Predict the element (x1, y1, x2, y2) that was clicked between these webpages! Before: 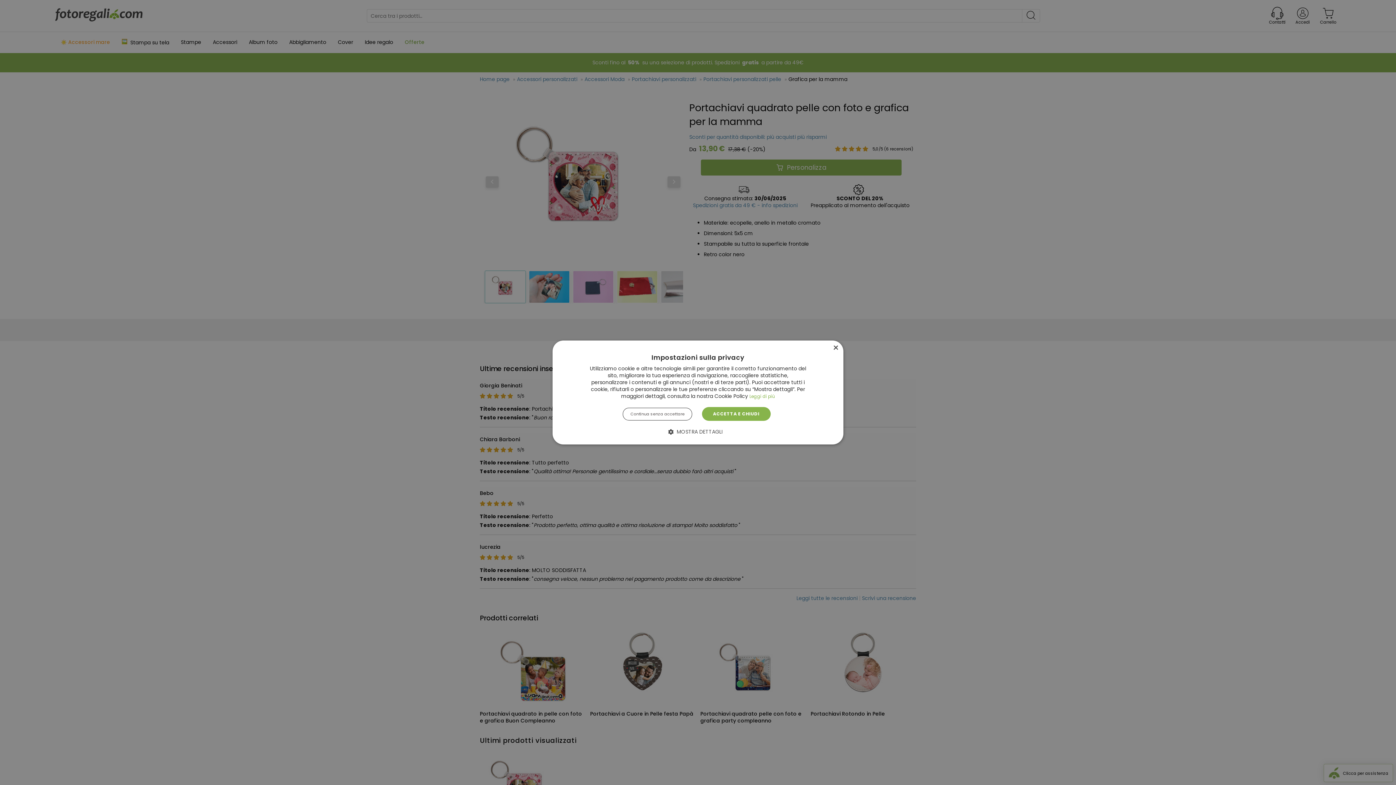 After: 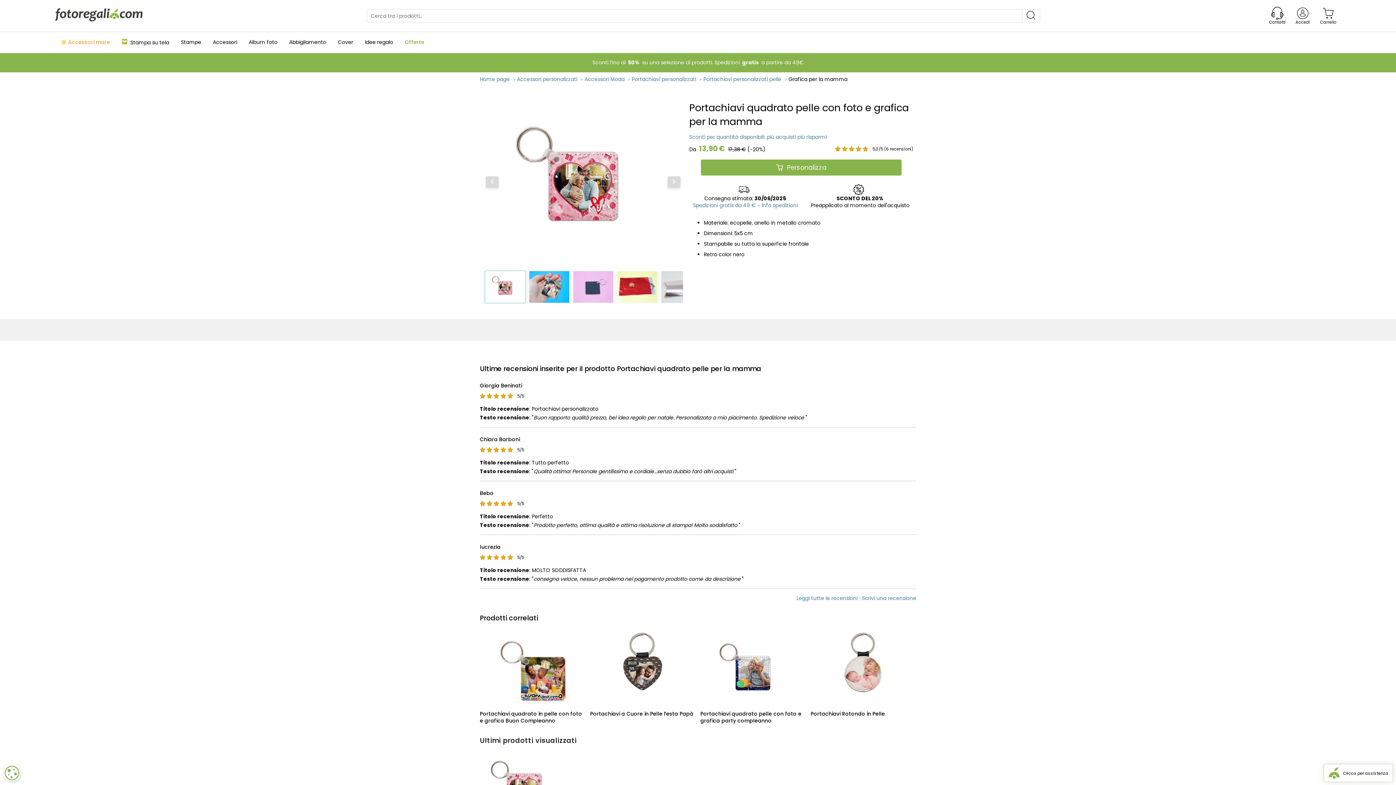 Action: label: Continua senza accettare bbox: (623, 407, 692, 420)